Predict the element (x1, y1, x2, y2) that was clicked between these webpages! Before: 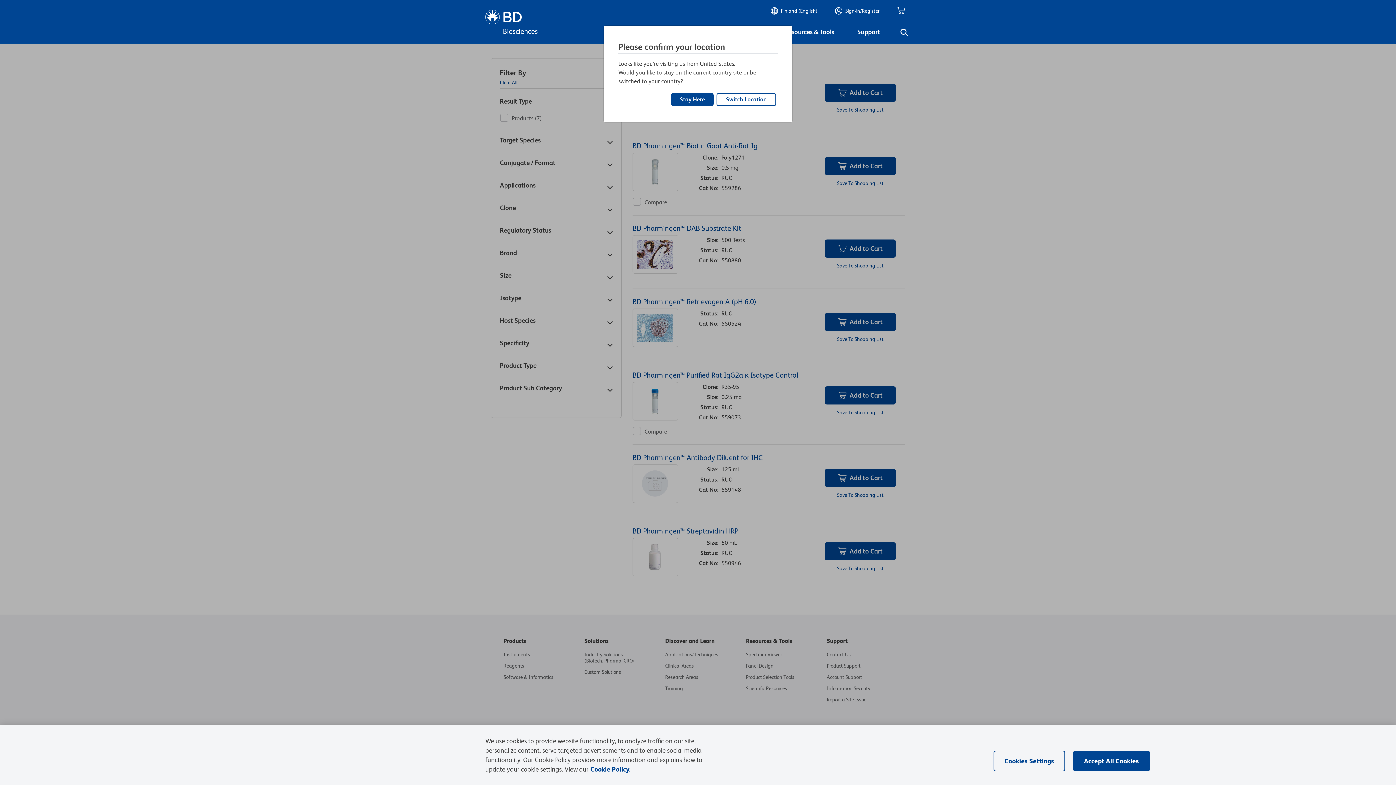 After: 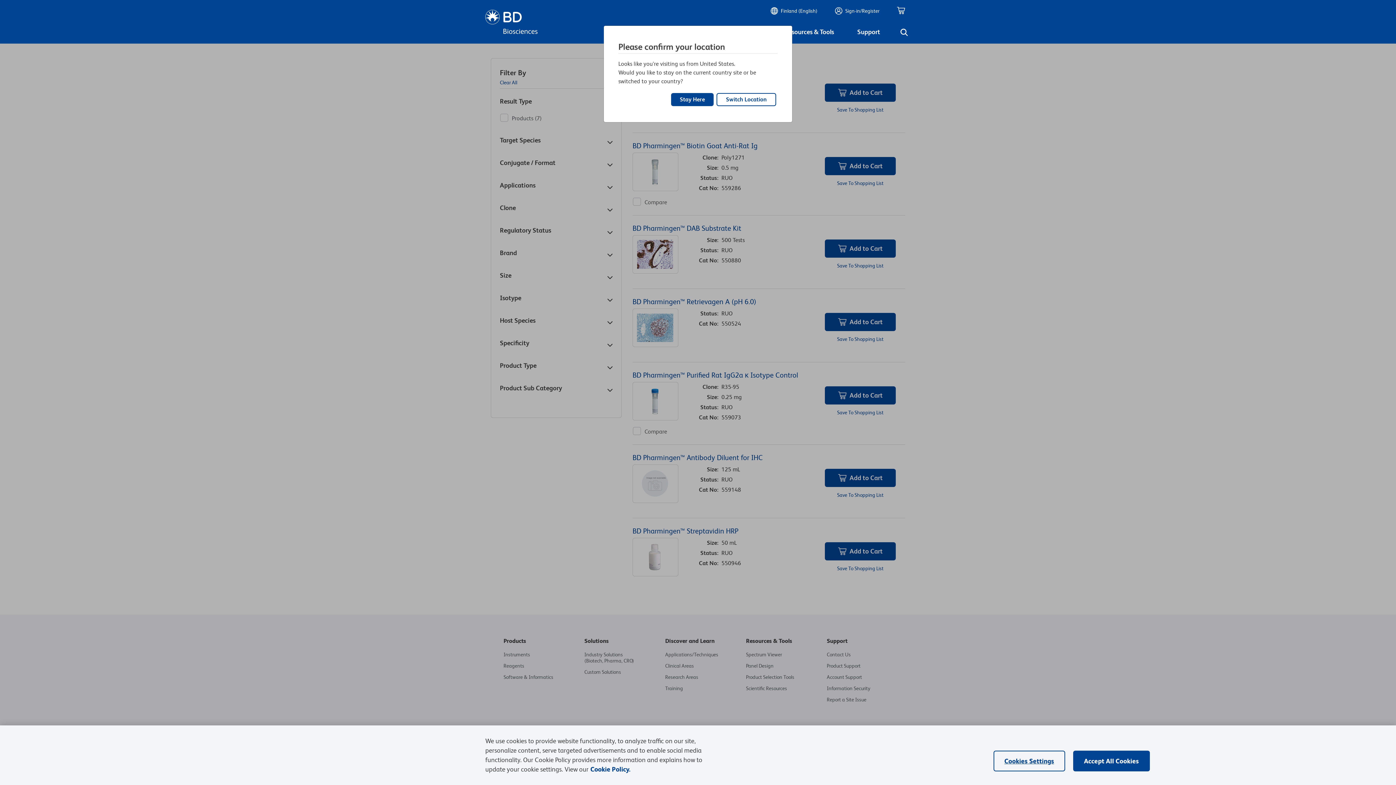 Action: label: More information about your privacy, opens in a new tab bbox: (590, 765, 630, 773)